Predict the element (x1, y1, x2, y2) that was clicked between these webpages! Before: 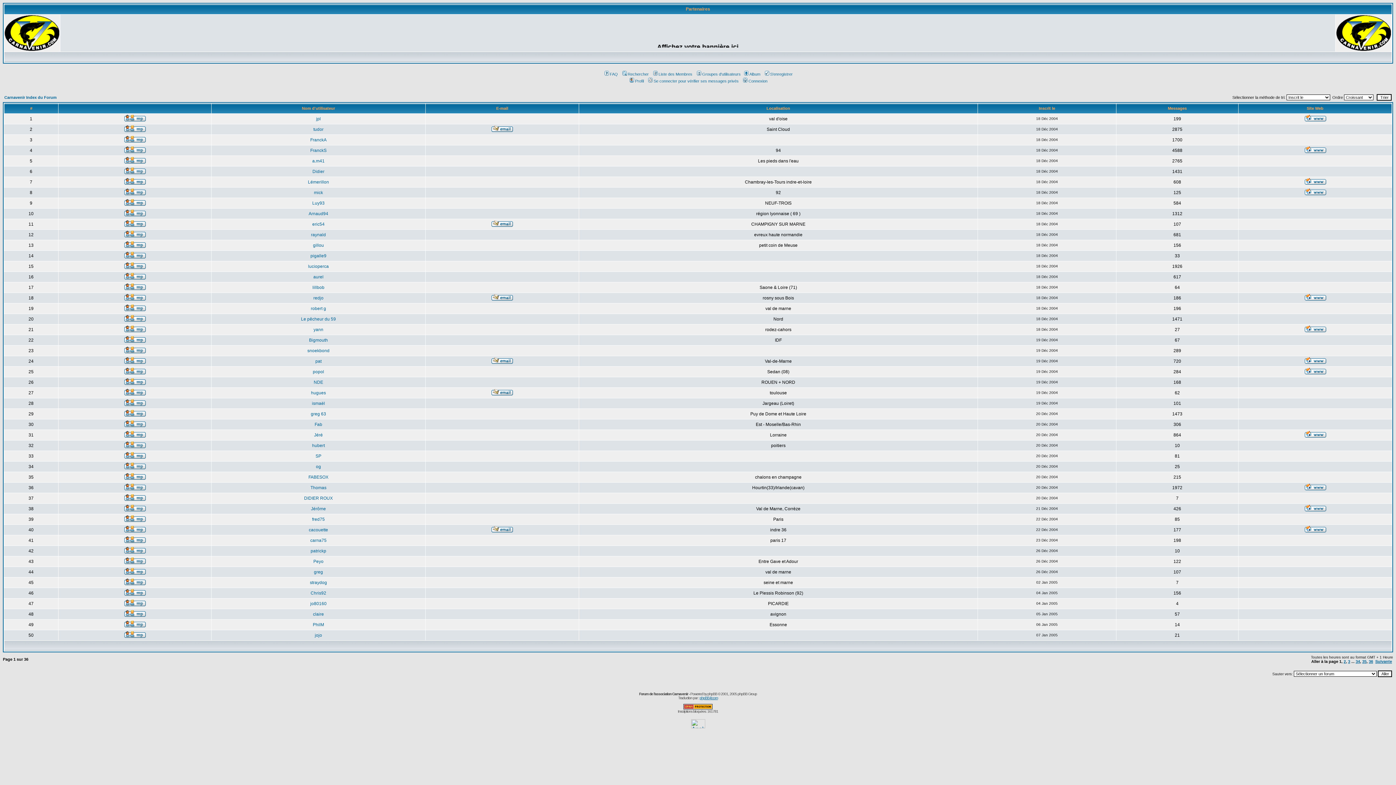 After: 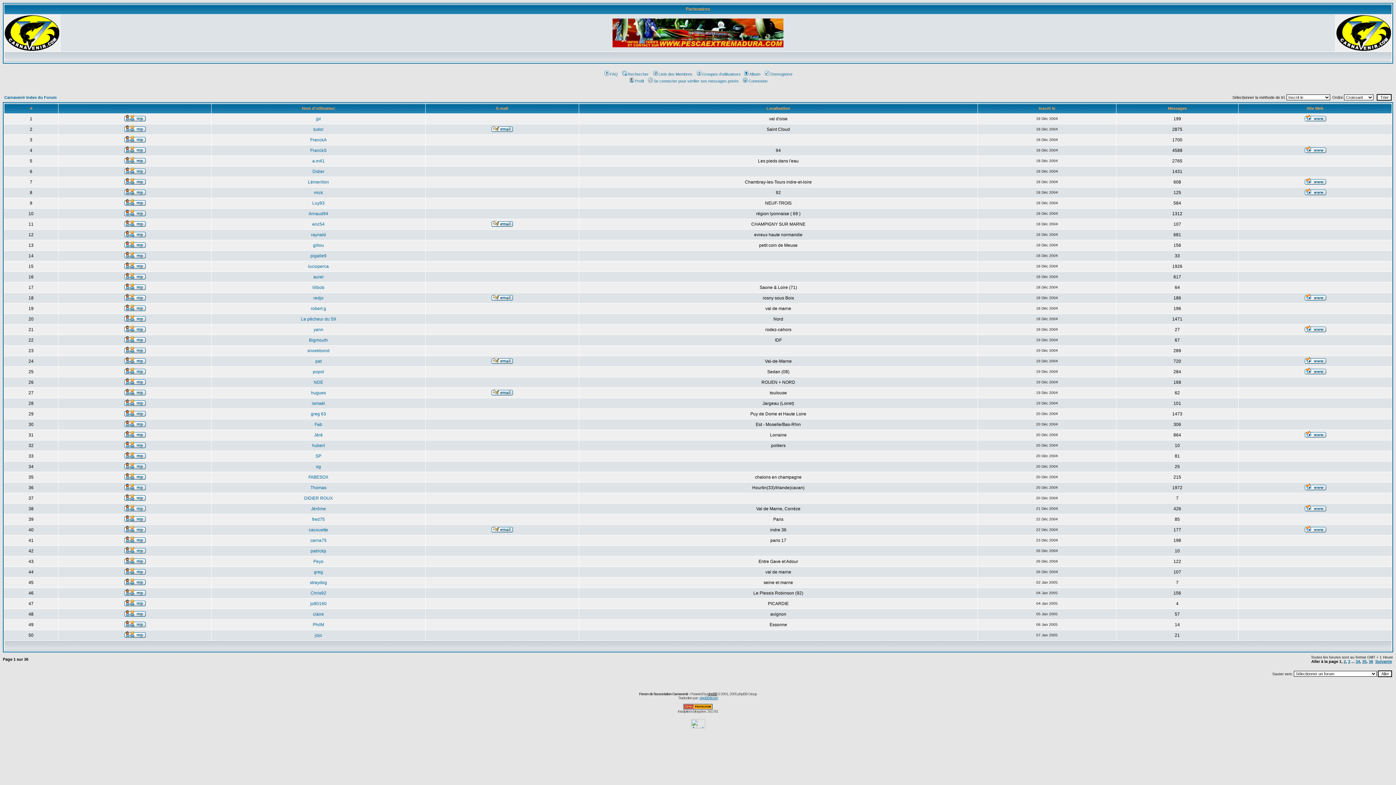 Action: bbox: (707, 692, 717, 696) label: phpBB